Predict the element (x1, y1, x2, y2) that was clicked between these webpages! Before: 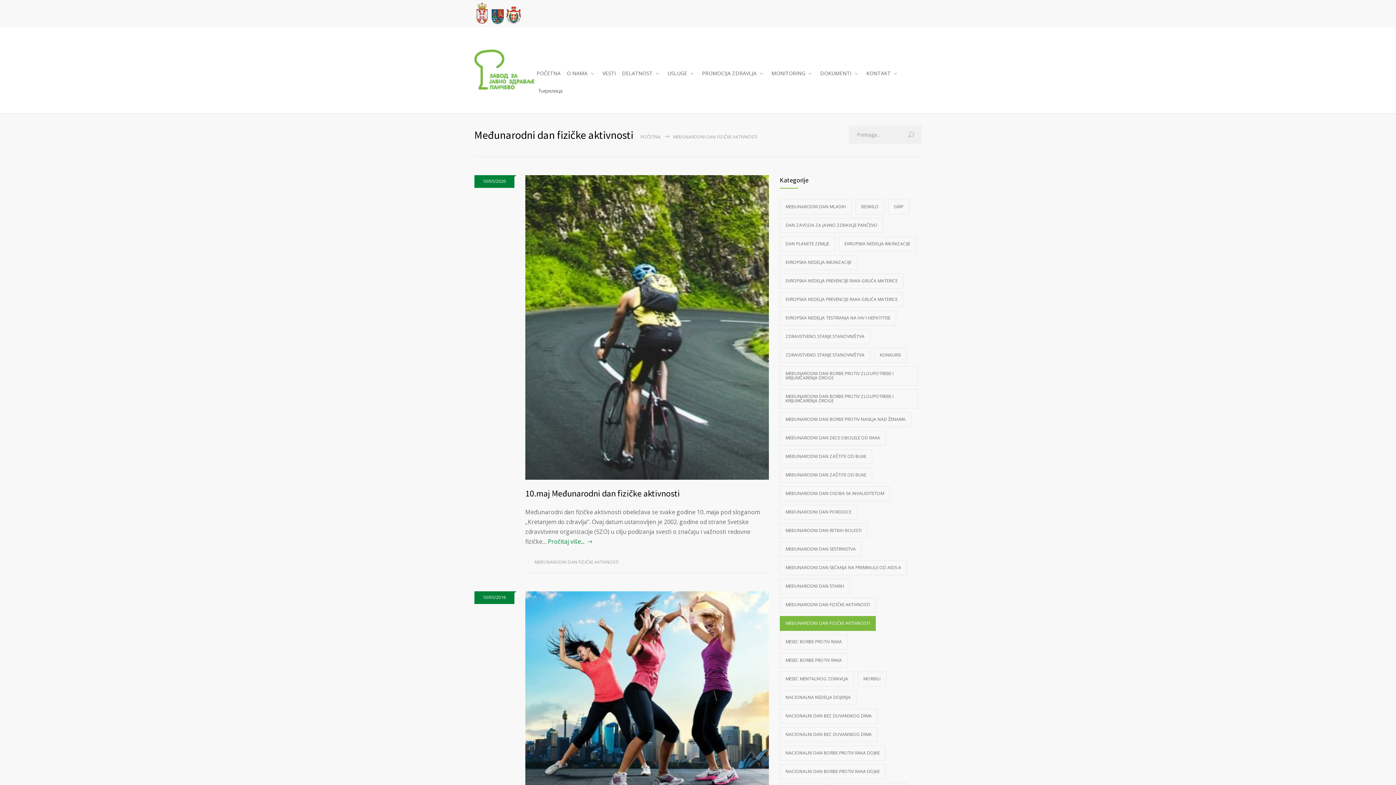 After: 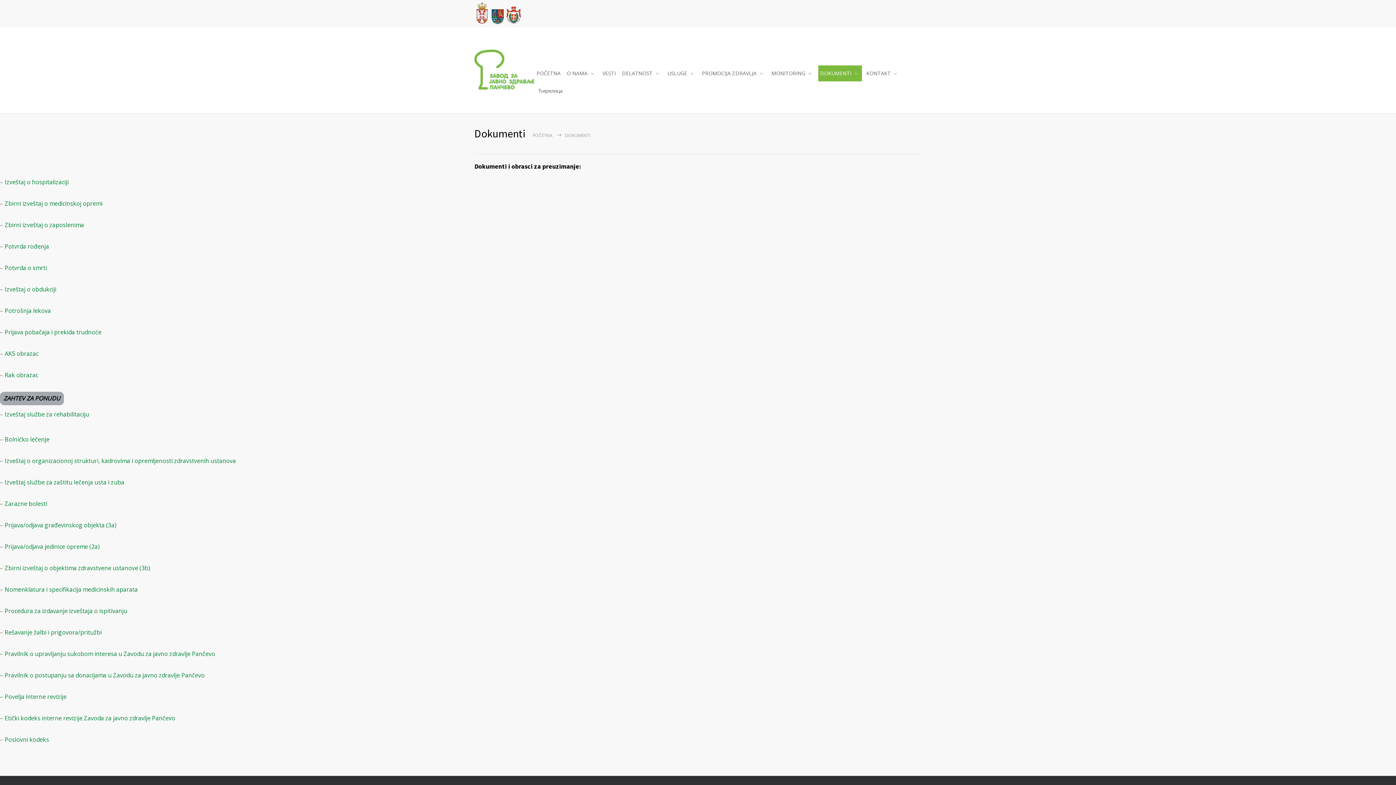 Action: bbox: (818, 64, 862, 81) label: DOKUMENTI